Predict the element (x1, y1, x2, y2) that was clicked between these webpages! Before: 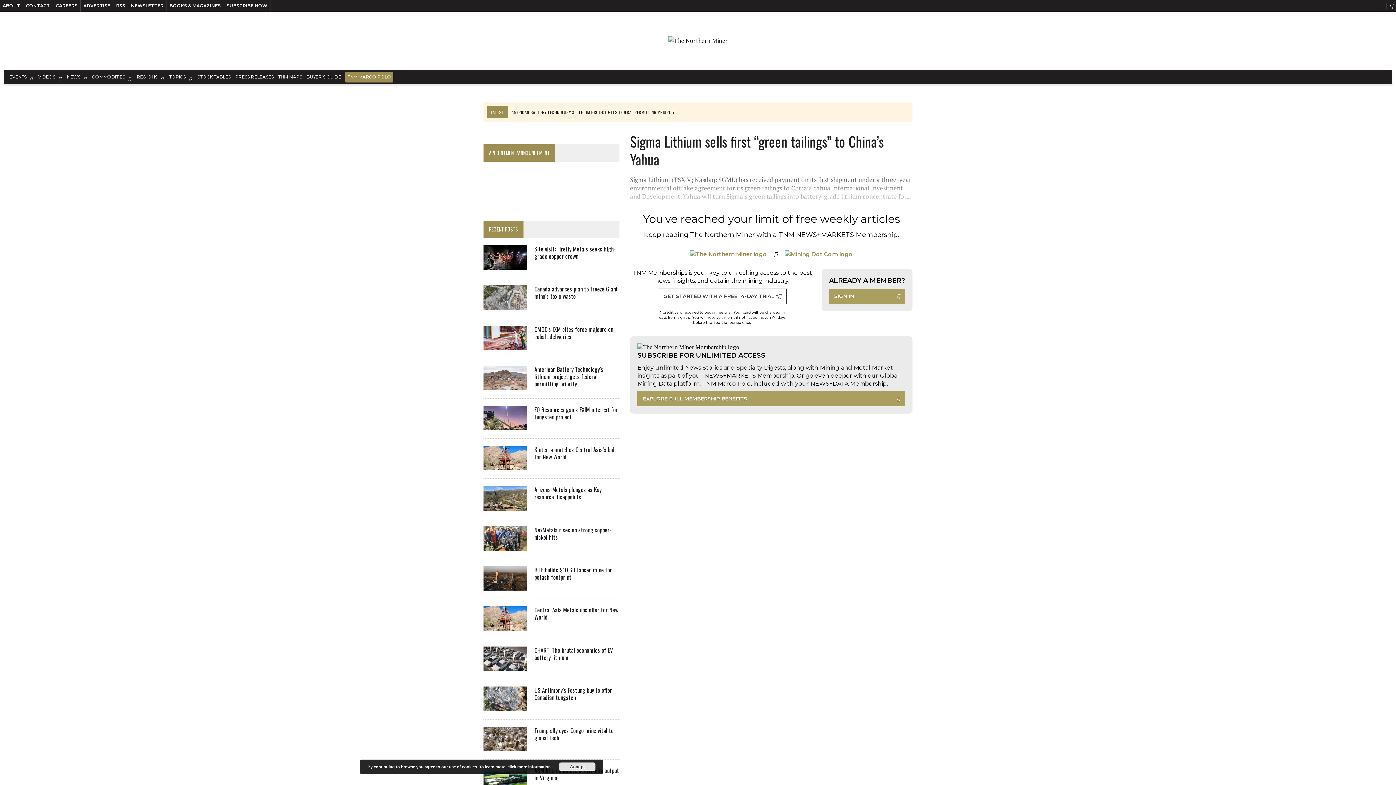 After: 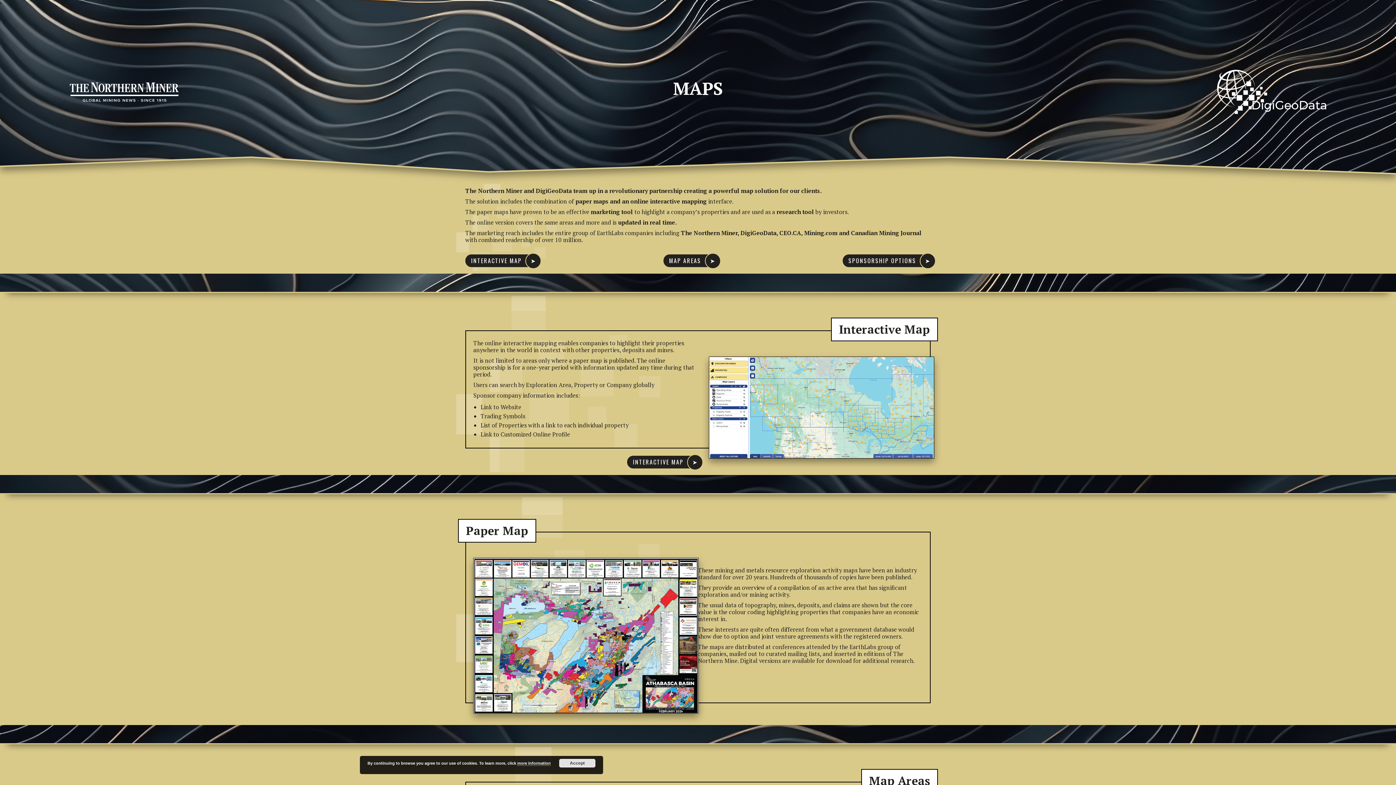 Action: label: TNM MAPS bbox: (276, 69, 304, 84)